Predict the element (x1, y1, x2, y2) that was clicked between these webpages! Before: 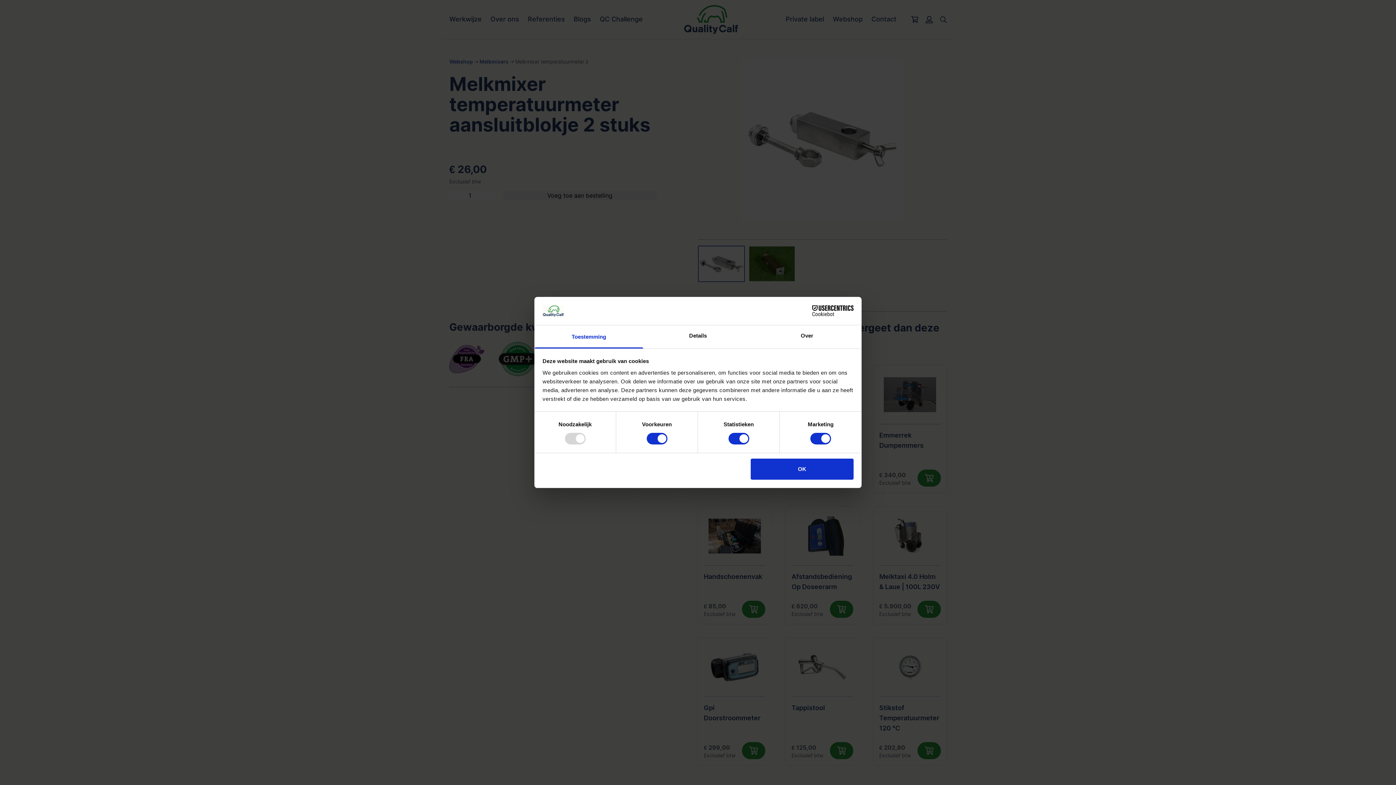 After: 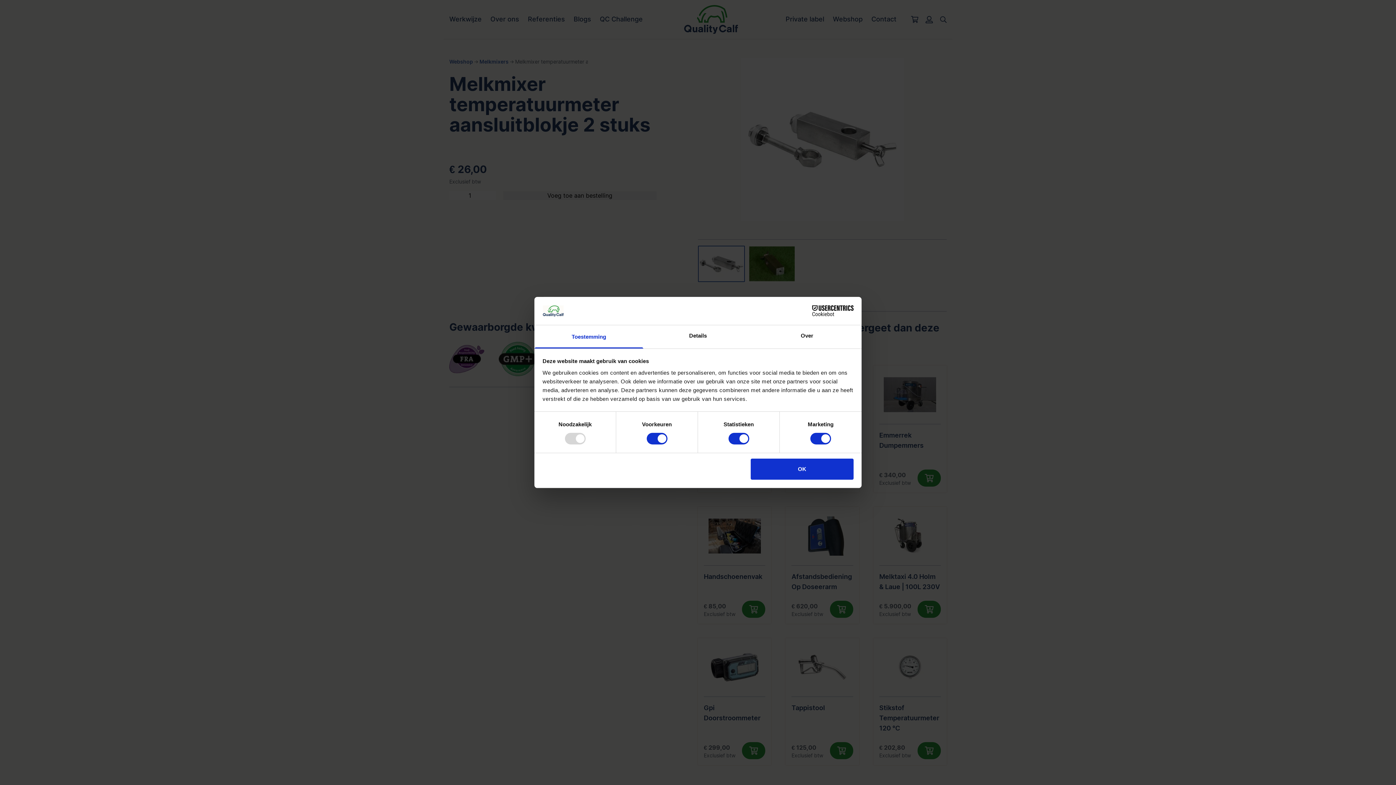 Action: bbox: (790, 305, 853, 316) label: Cookiebot - opens in a new window